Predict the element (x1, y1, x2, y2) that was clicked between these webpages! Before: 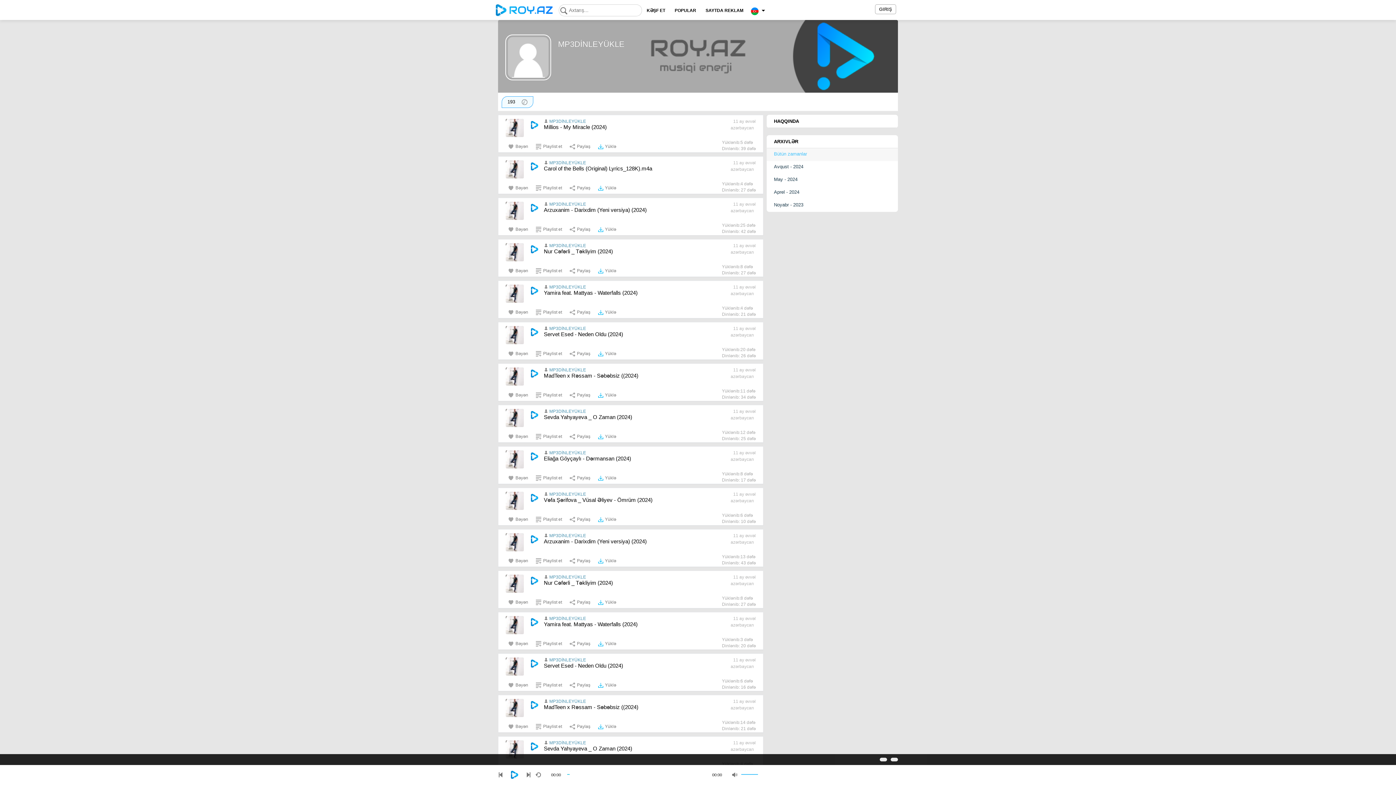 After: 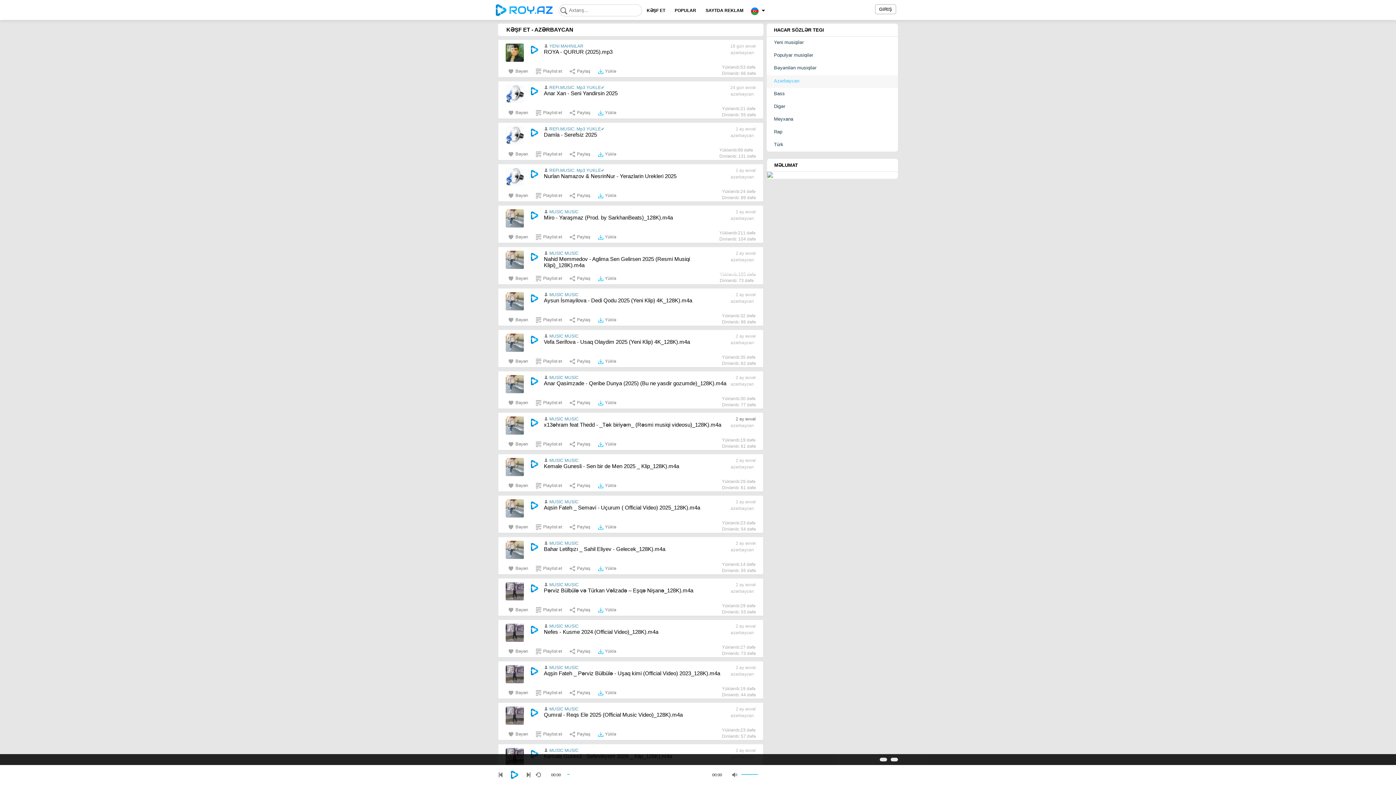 Action: bbox: (729, 414, 755, 421) label: azərbaycan